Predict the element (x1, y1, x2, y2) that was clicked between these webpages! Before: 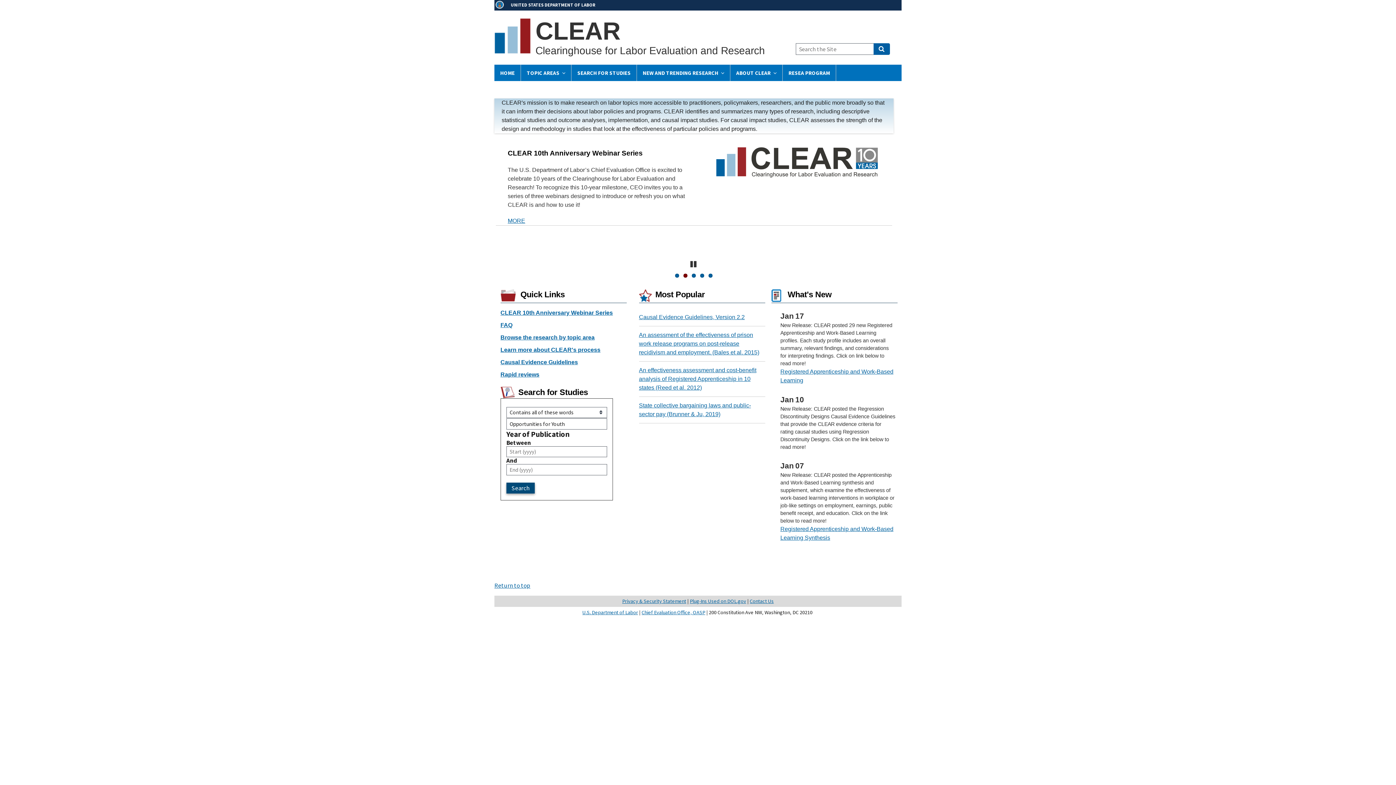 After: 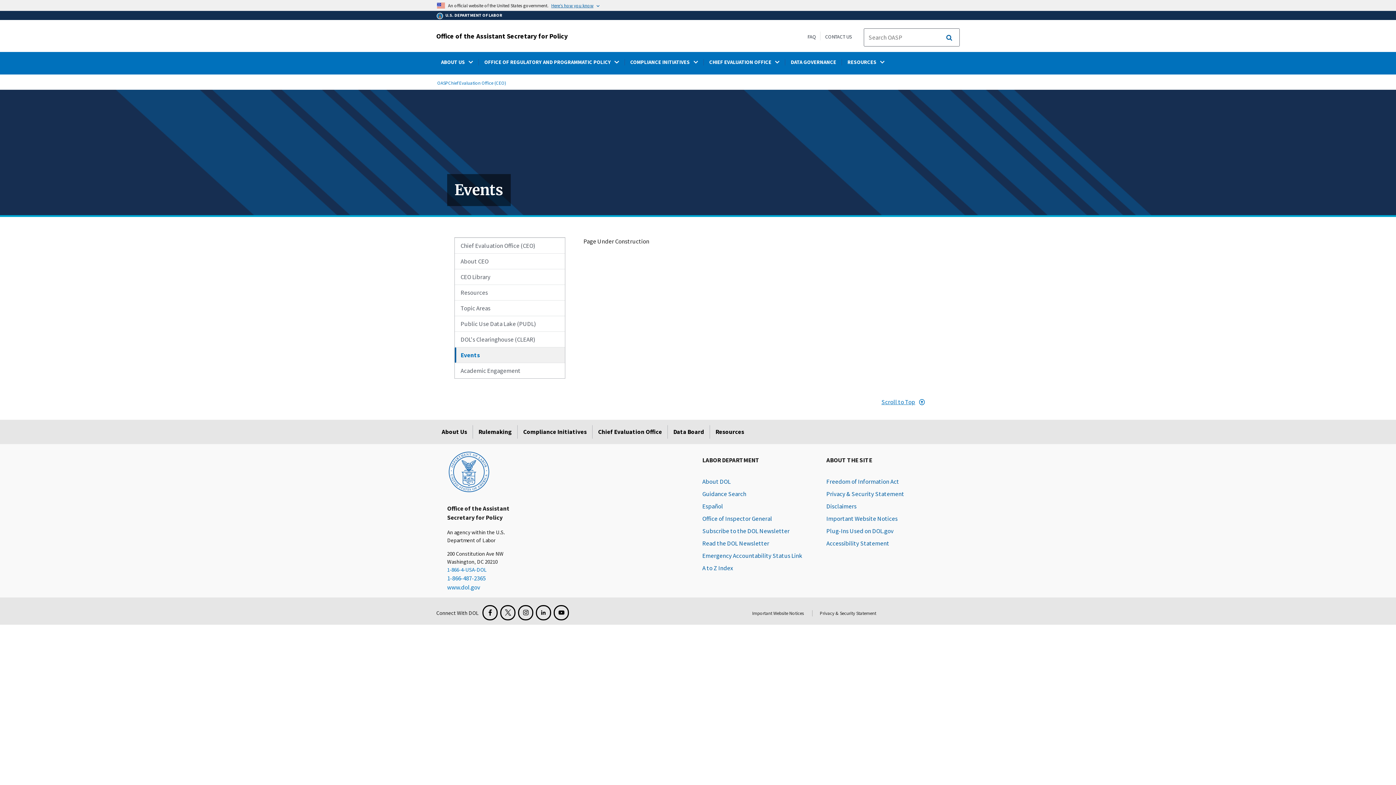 Action: label: CLEAR 10th Anniversary Webinar Series bbox: (500, 309, 613, 315)